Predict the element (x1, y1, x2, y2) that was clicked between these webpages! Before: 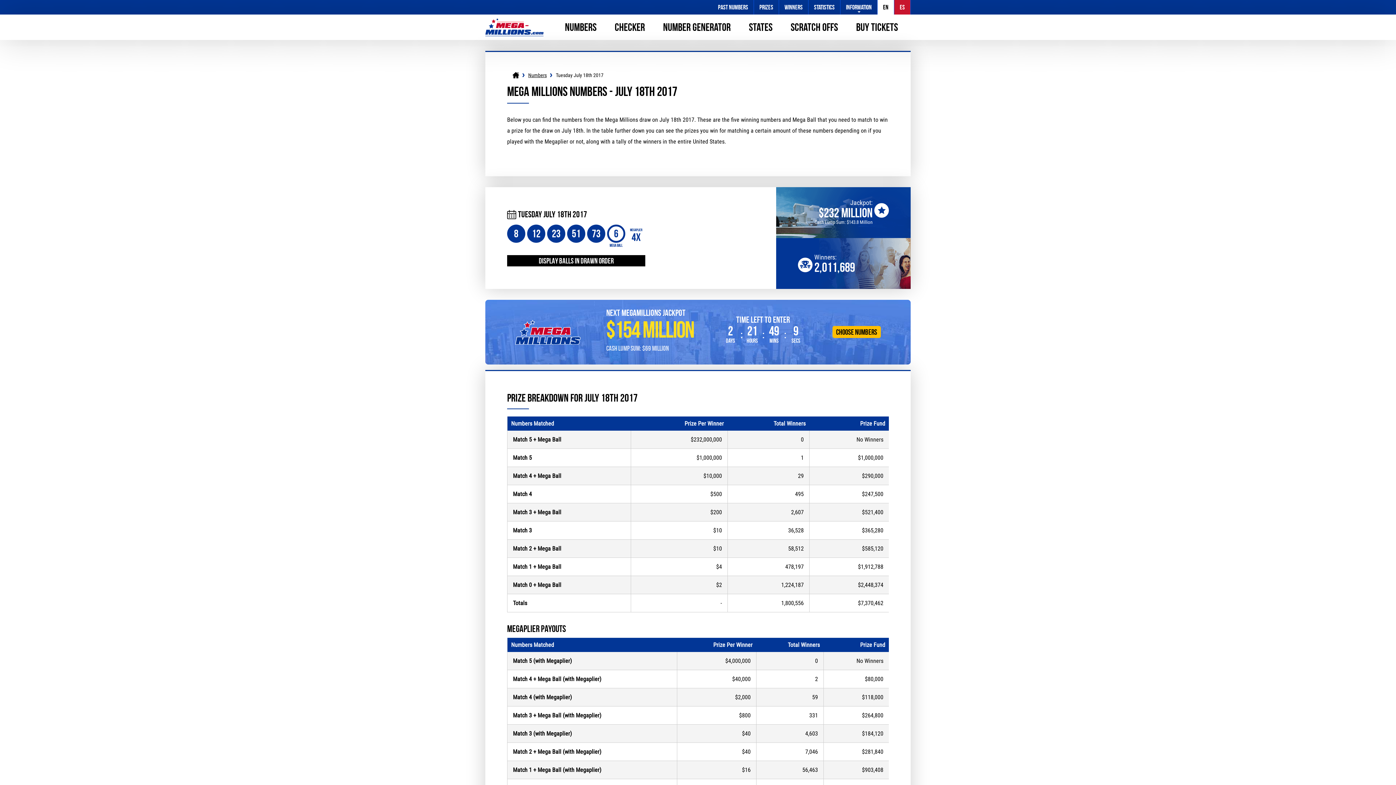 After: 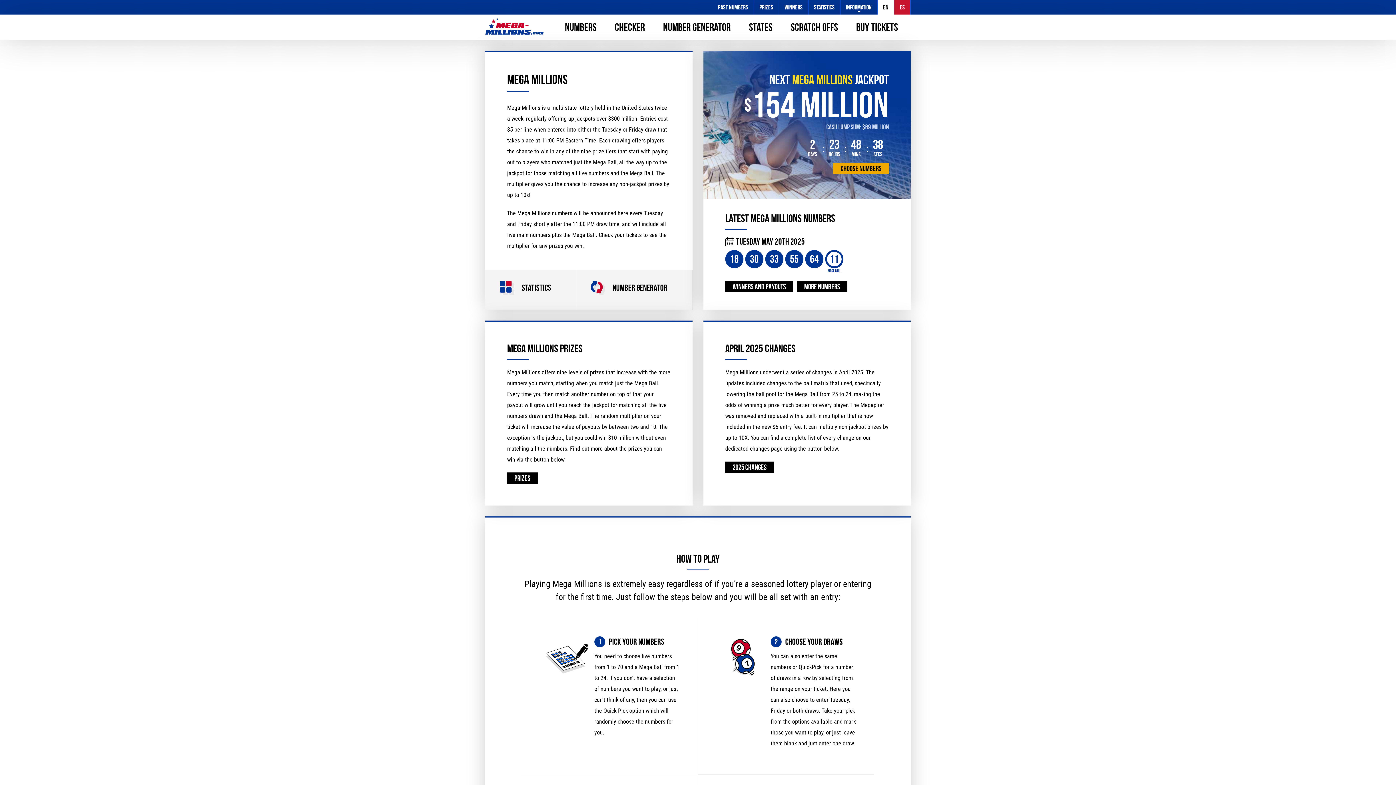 Action: bbox: (512, 72, 519, 78)